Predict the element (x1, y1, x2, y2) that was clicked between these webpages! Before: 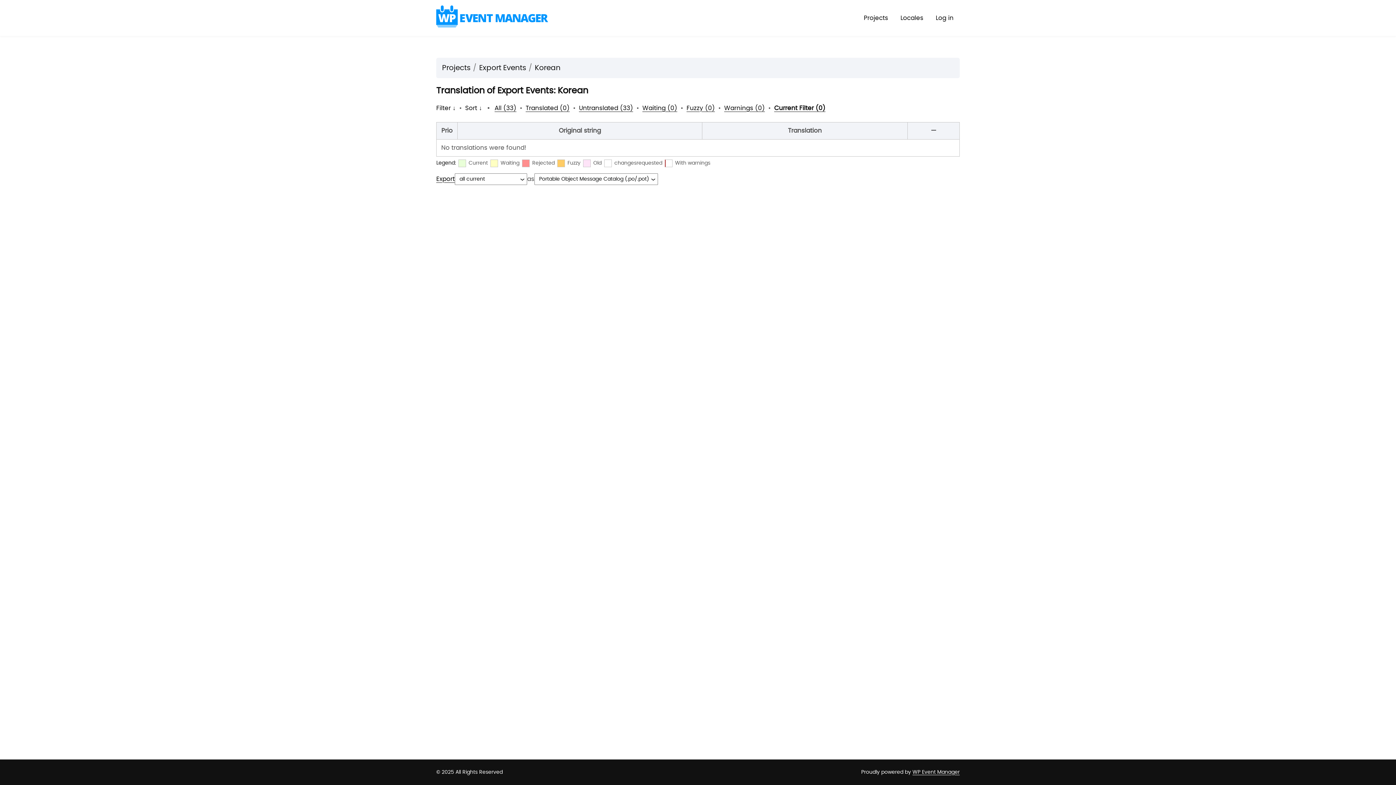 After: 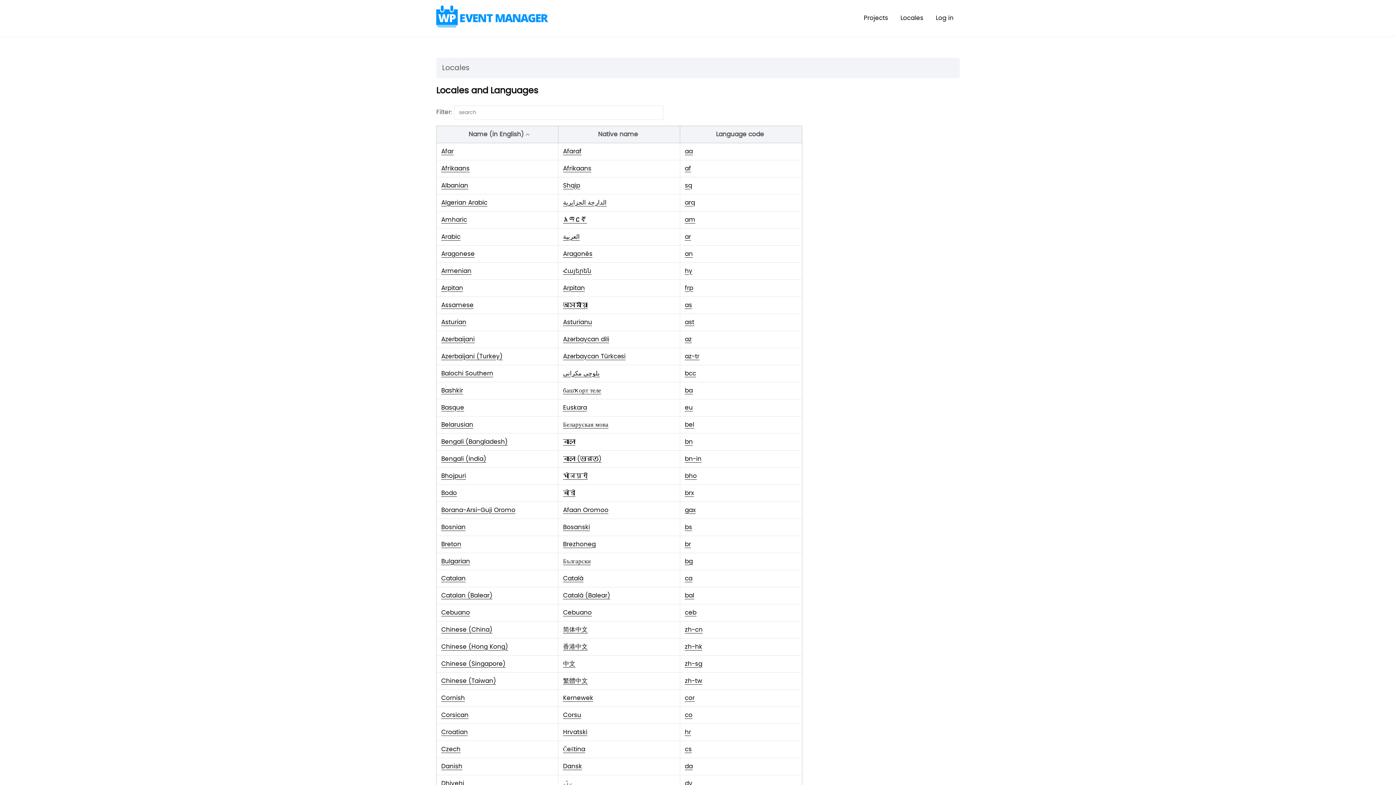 Action: bbox: (894, 6, 929, 29) label: Locales